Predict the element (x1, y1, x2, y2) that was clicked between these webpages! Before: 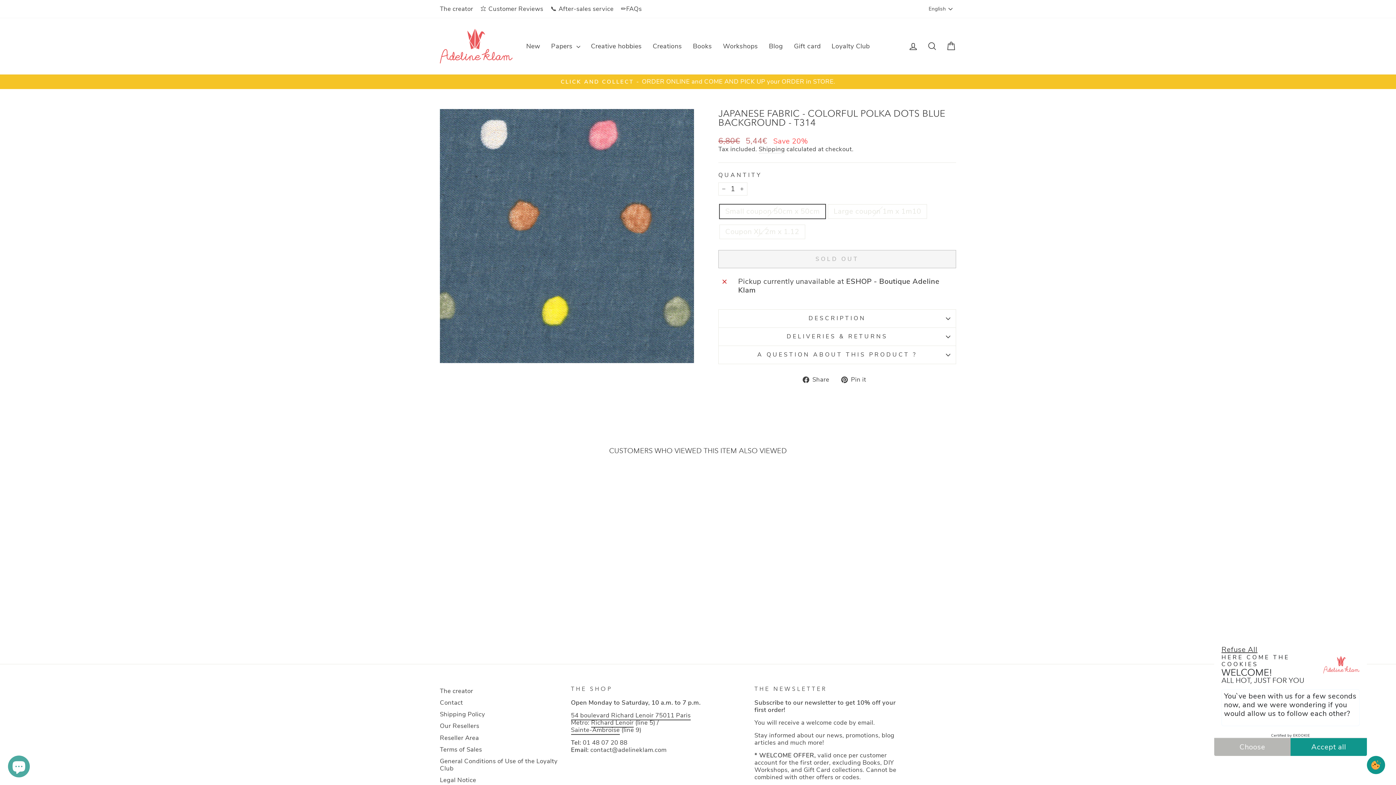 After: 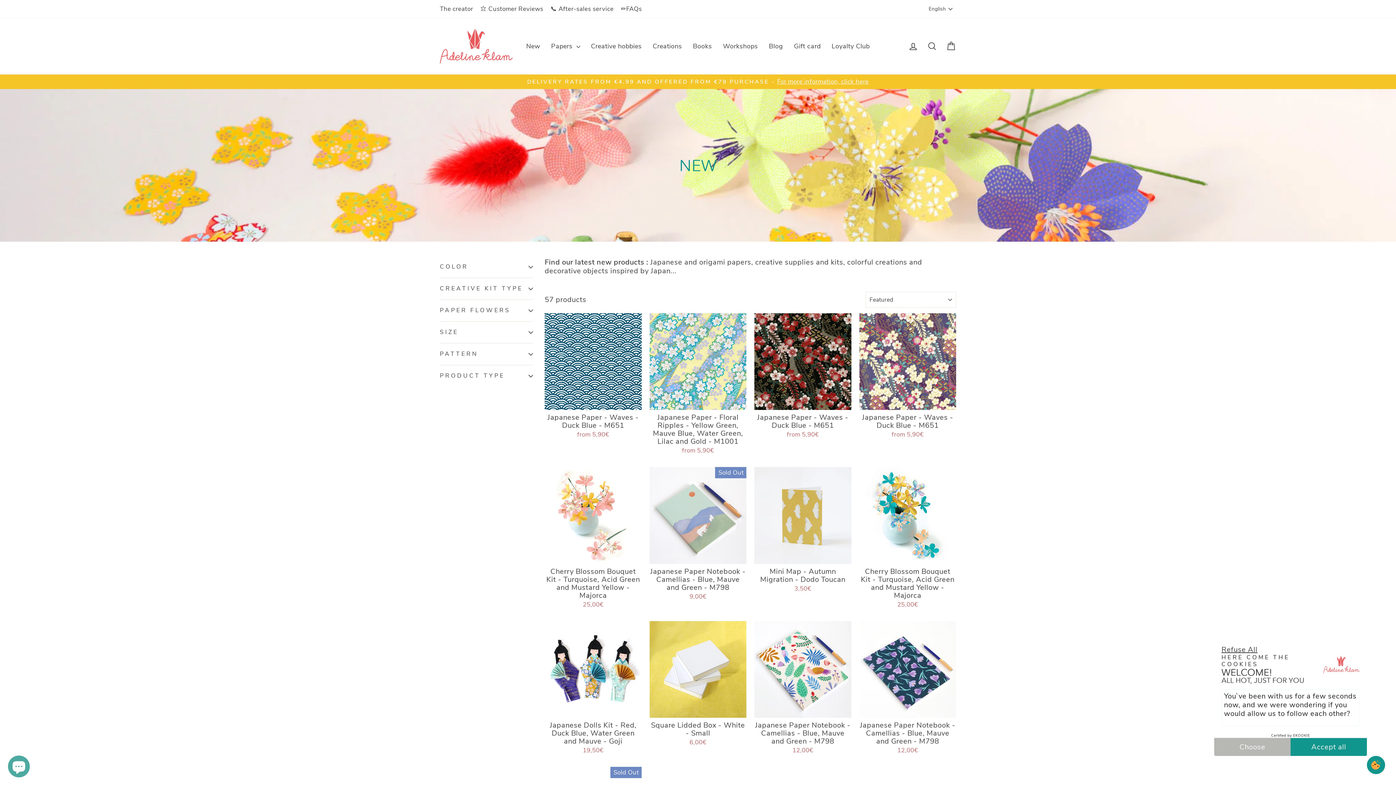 Action: label: New bbox: (520, 39, 545, 52)